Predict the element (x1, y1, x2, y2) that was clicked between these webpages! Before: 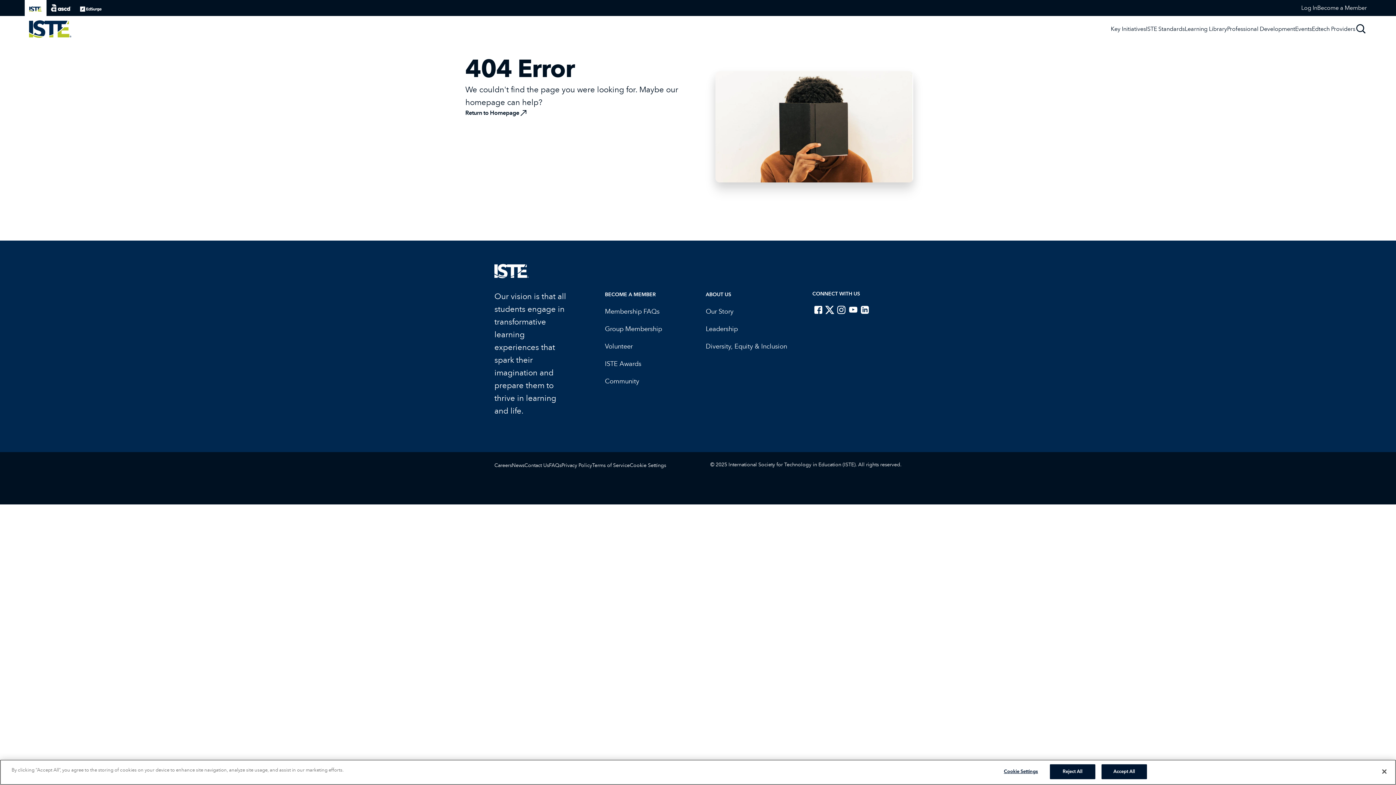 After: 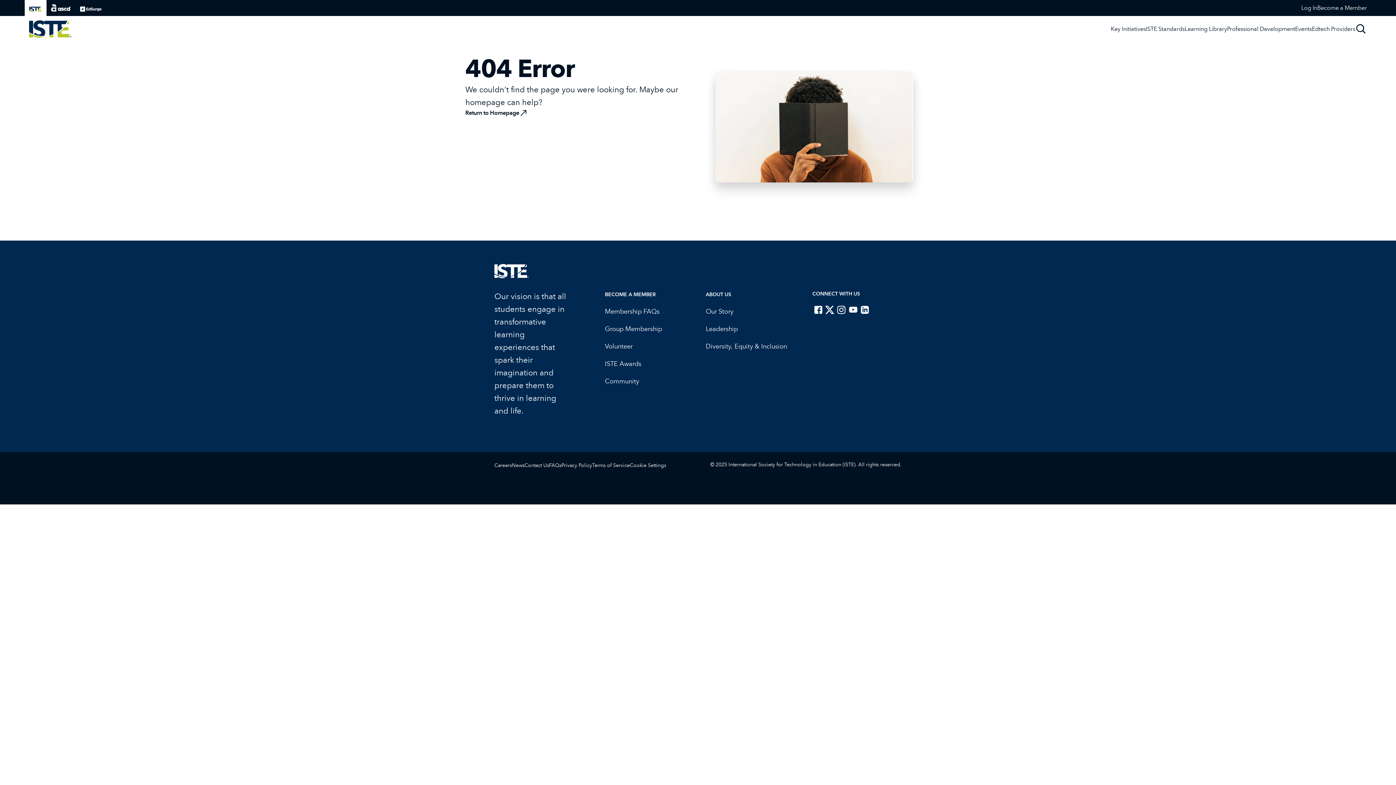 Action: bbox: (1050, 764, 1095, 779) label: Reject All